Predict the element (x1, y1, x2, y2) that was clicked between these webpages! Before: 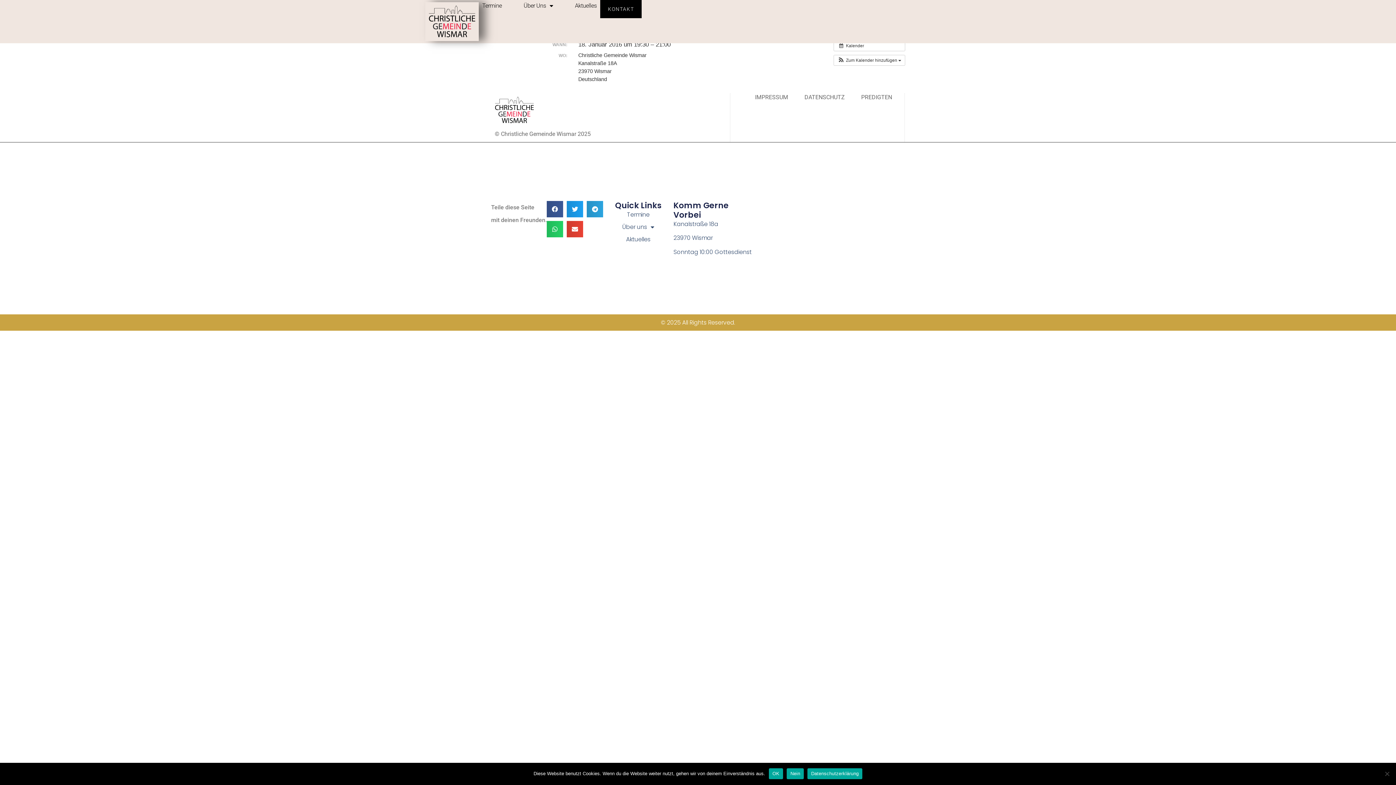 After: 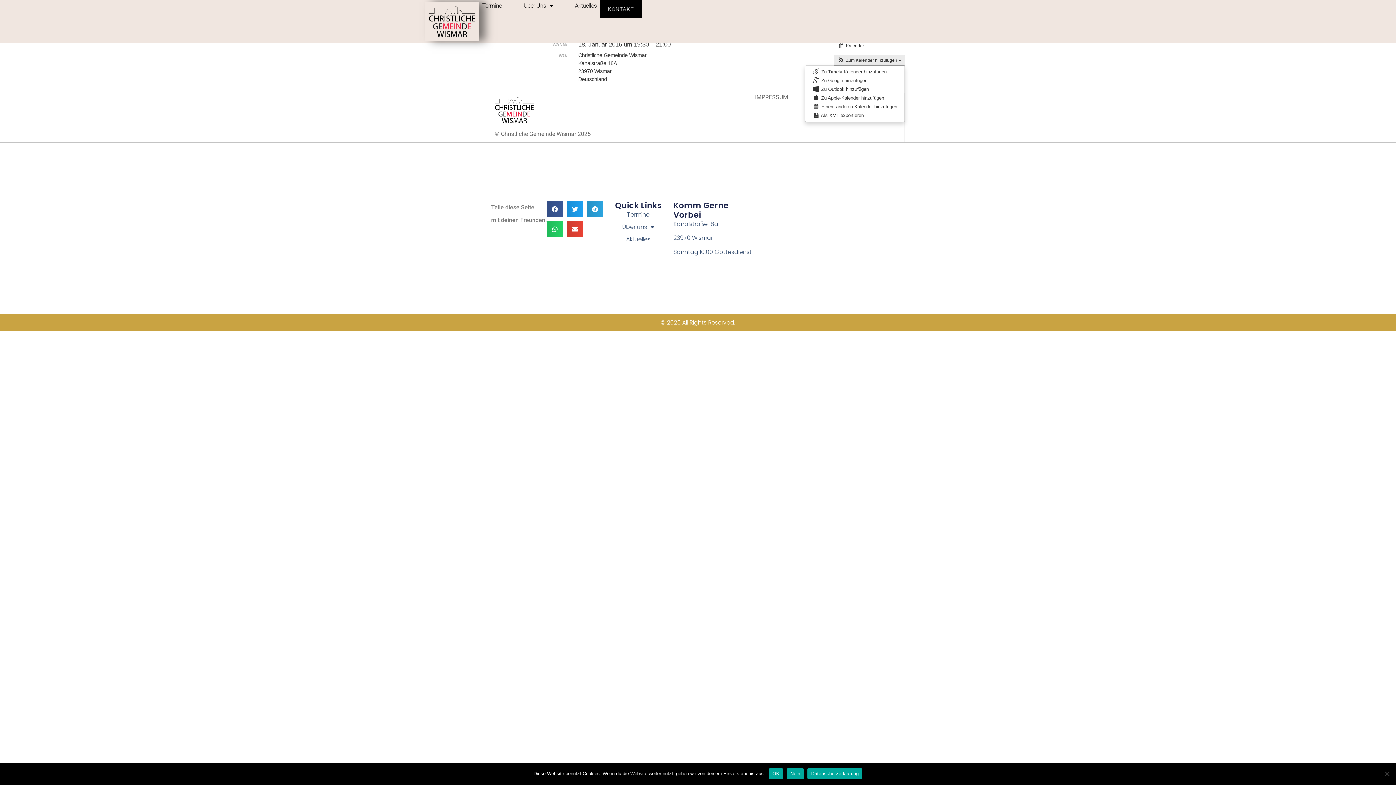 Action: label:  Zum Kalender hinzufügen  bbox: (834, 55, 905, 65)